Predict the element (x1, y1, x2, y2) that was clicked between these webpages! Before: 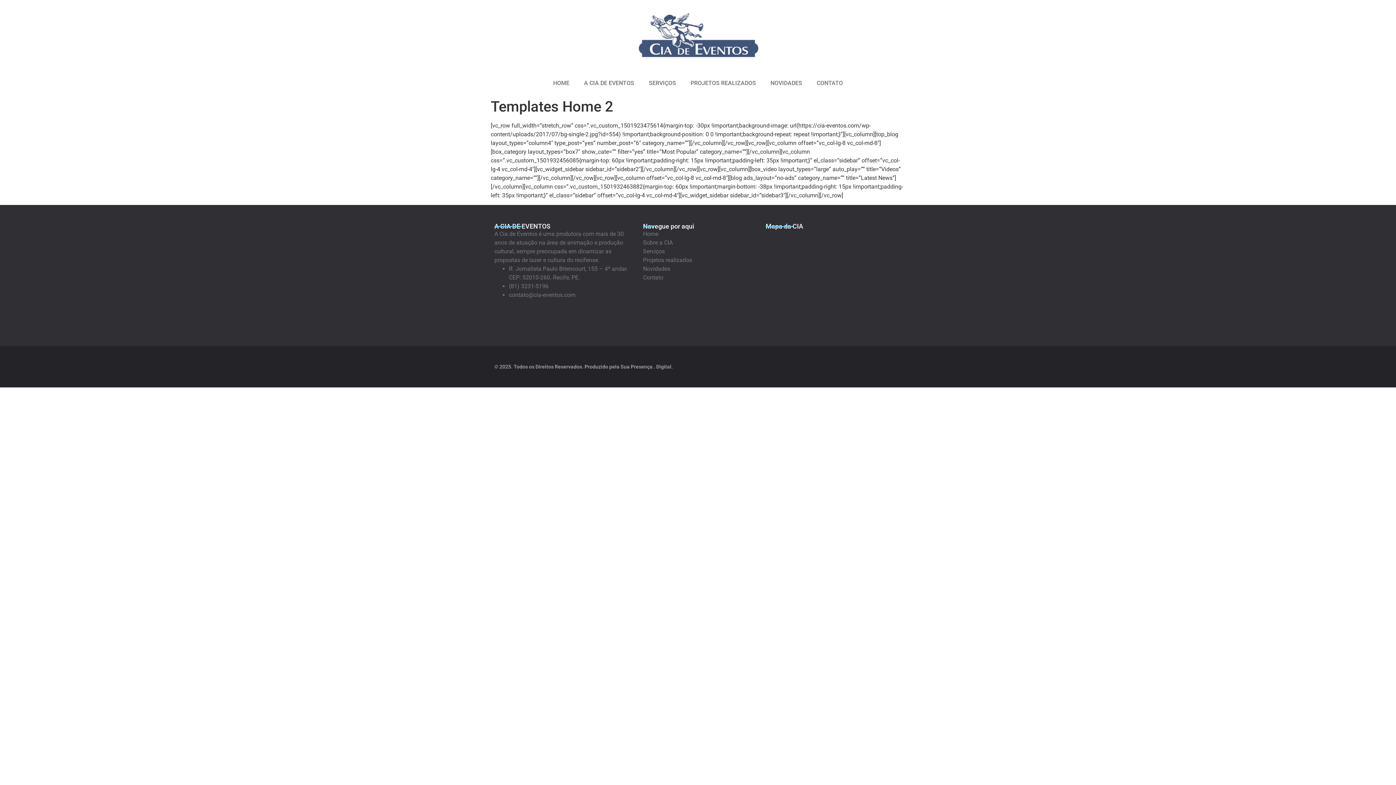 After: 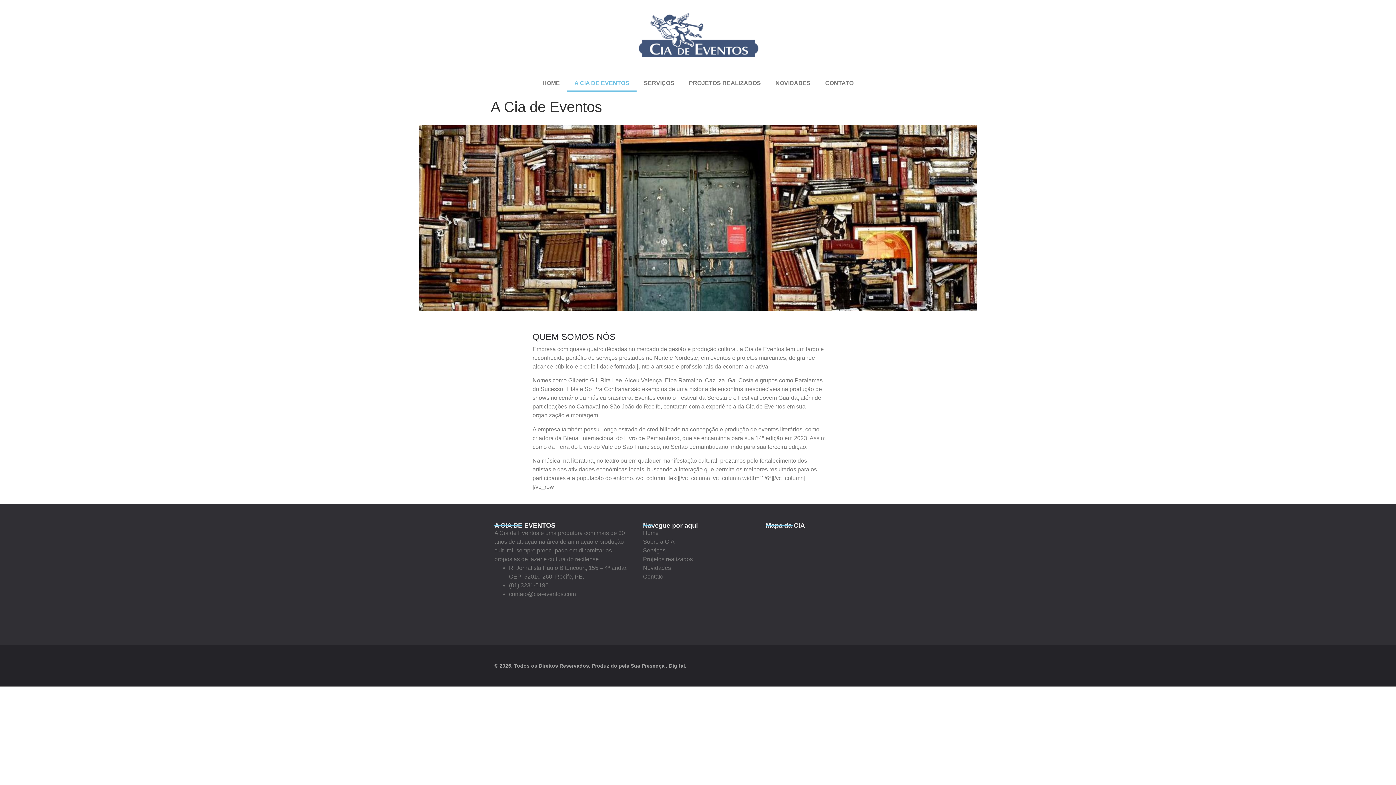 Action: label: A CIA DE EVENTOS bbox: (576, 74, 641, 91)